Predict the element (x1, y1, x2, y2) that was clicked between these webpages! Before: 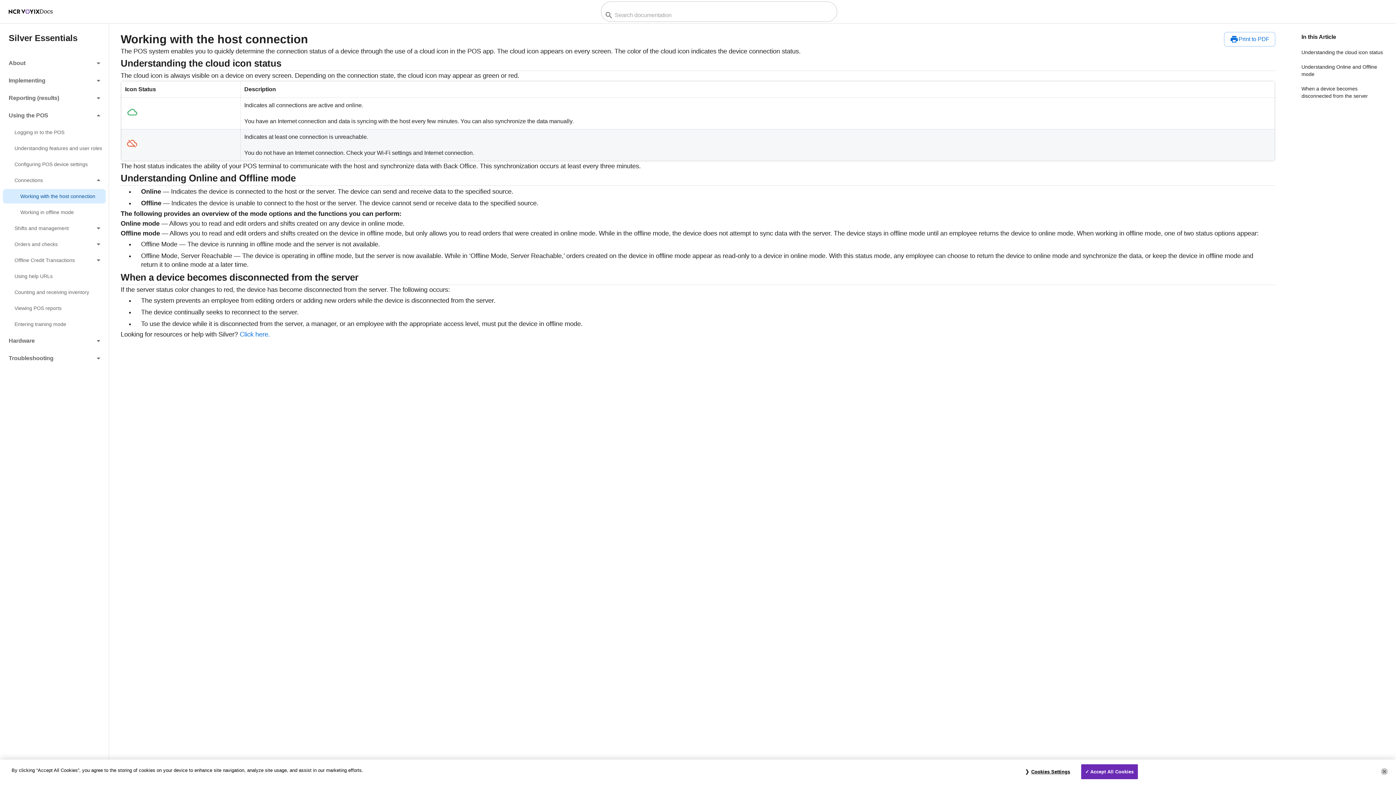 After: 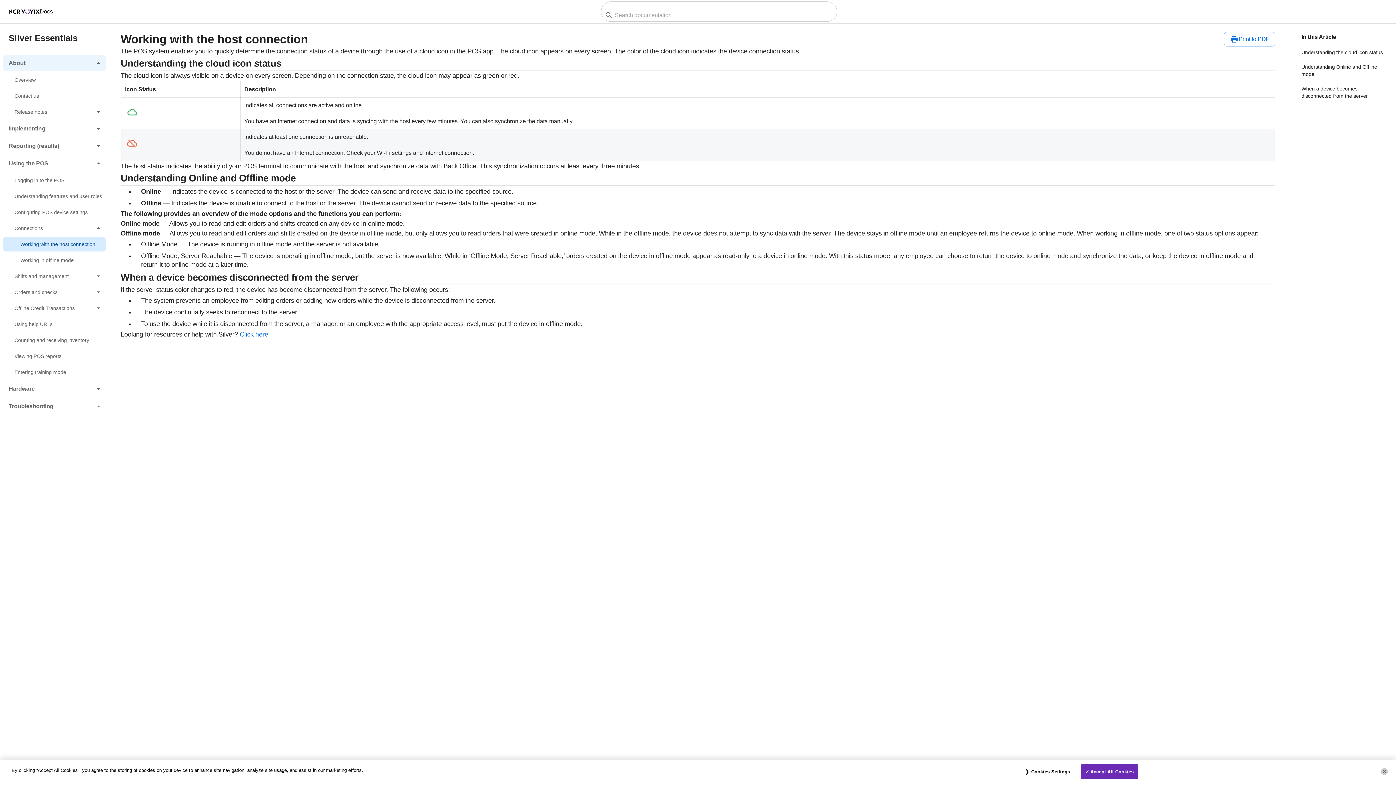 Action: bbox: (2, 55, 105, 71) label: Expand About